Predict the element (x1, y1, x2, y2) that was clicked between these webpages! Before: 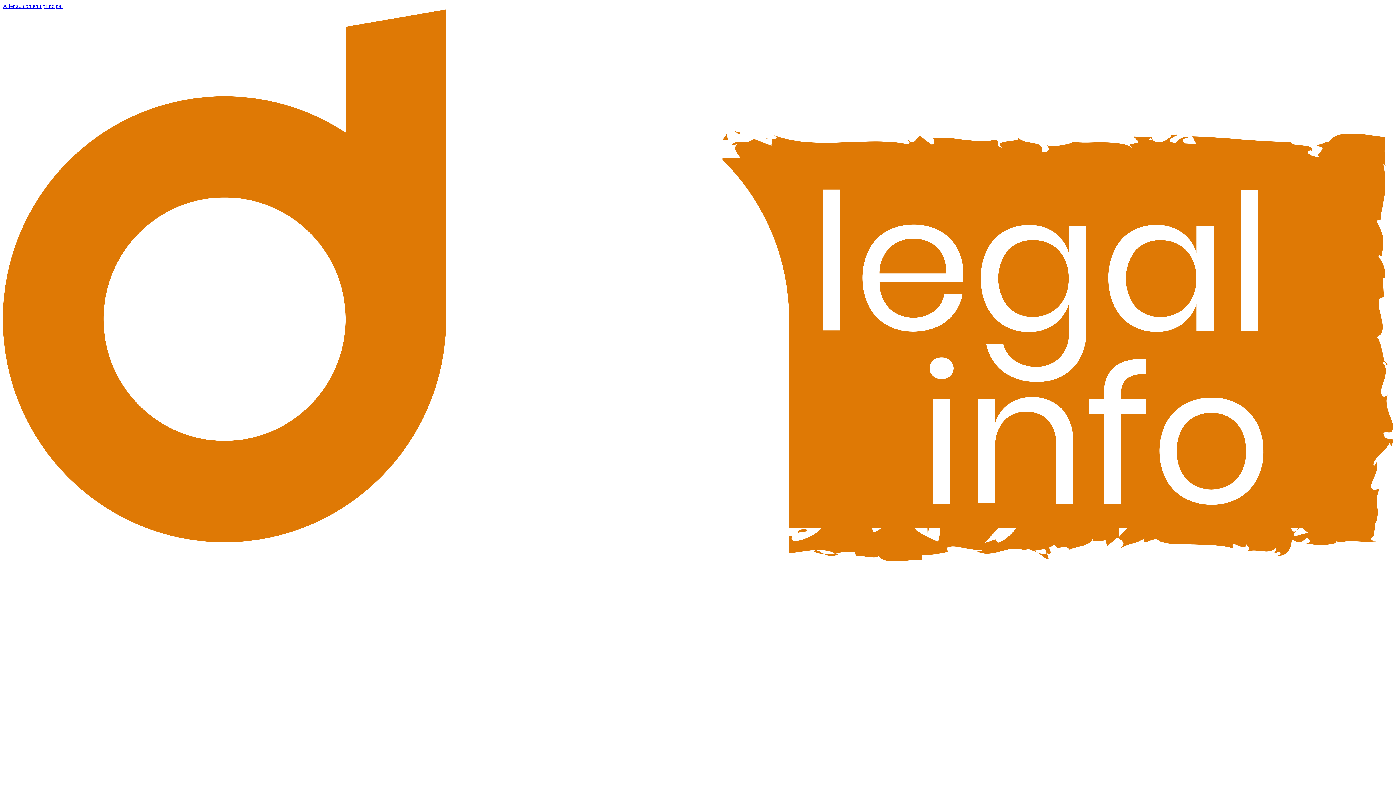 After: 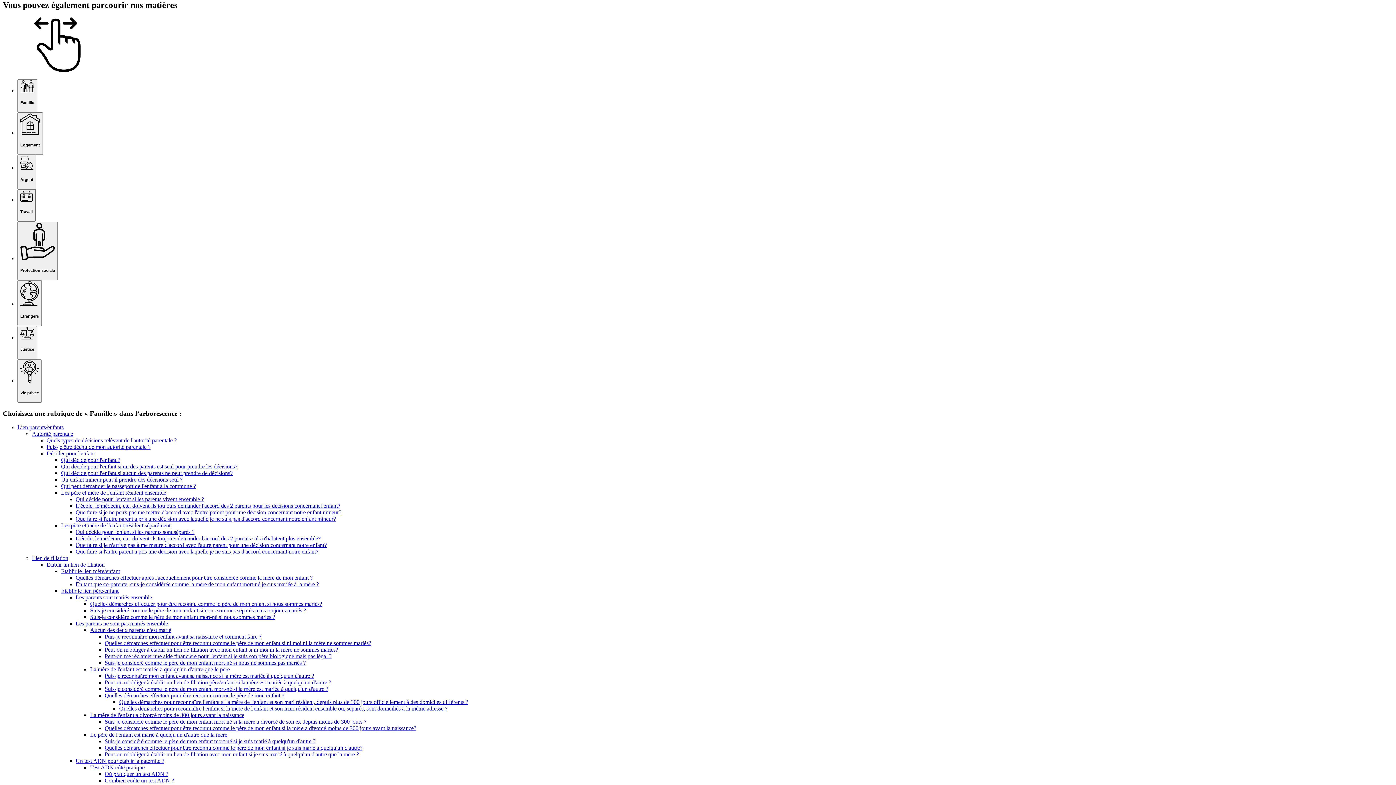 Action: bbox: (2, 2, 62, 9) label: Aller au contenu principal